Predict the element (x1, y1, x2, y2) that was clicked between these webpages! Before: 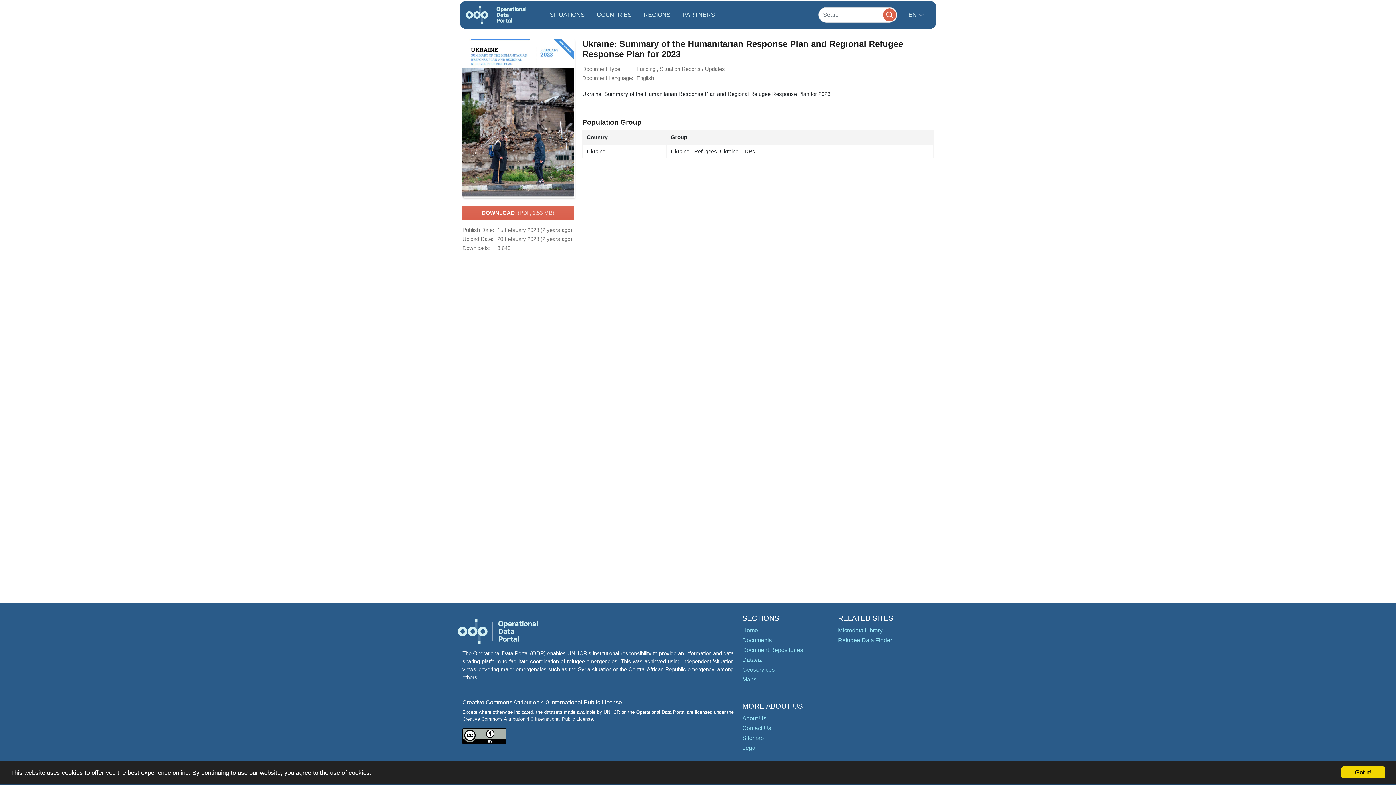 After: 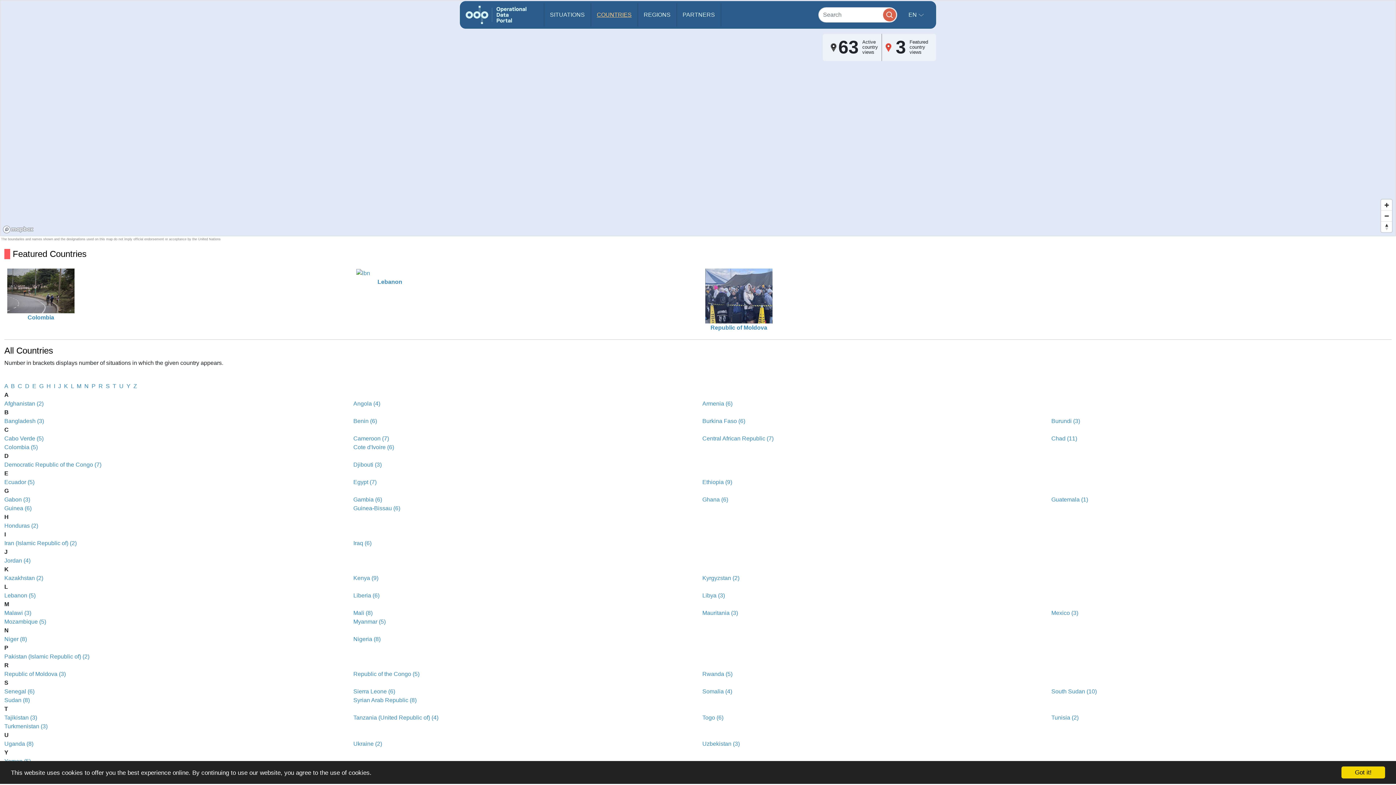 Action: bbox: (591, 3, 637, 26) label: COUNTRIES